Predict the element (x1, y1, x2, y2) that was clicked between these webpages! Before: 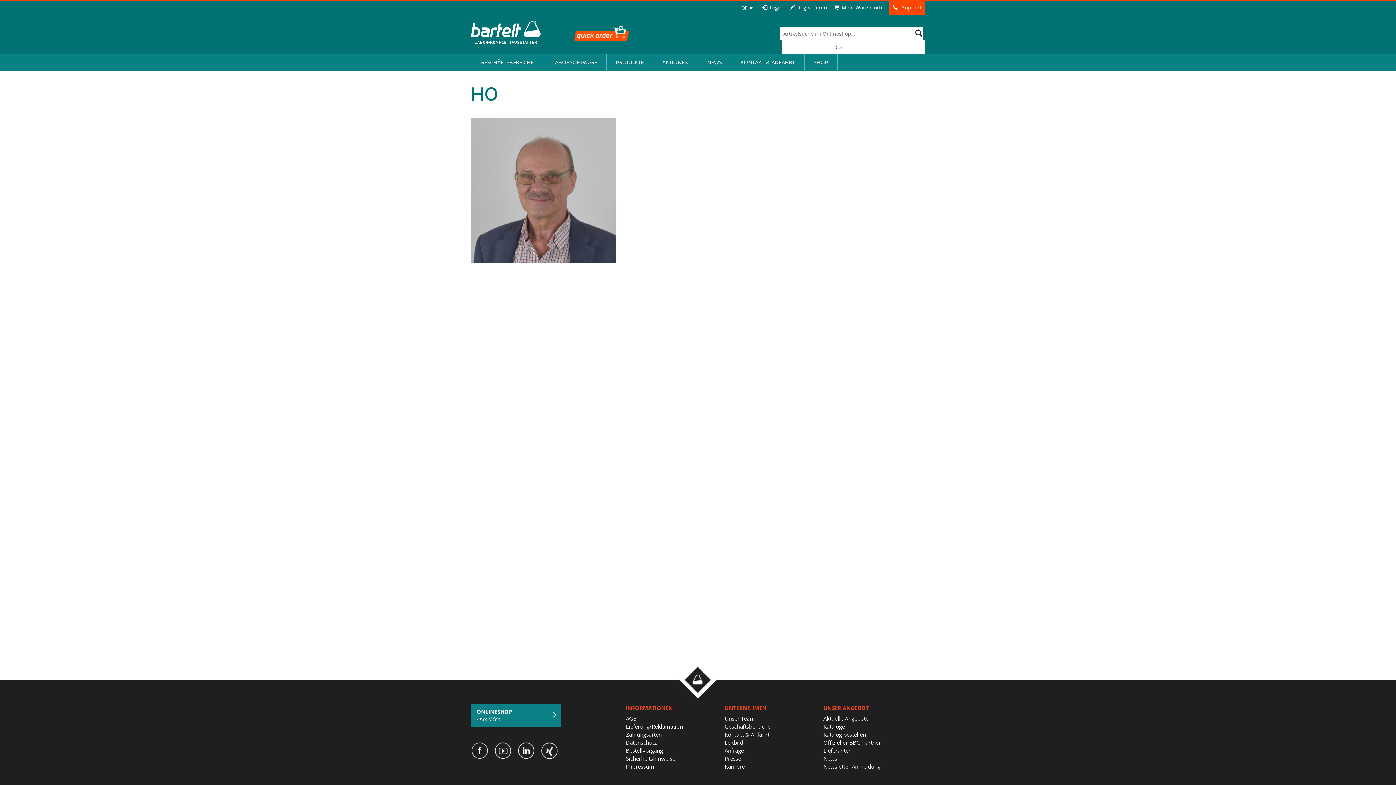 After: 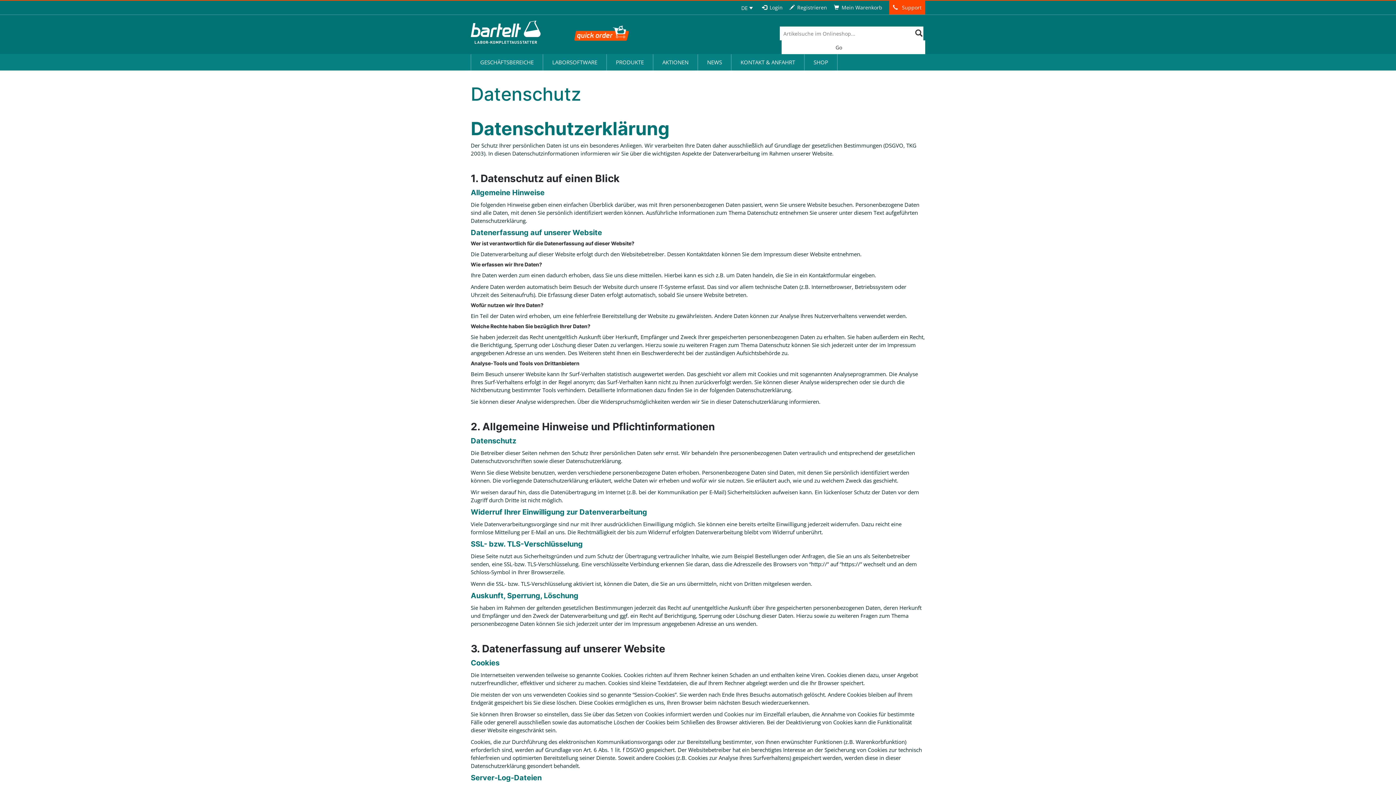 Action: bbox: (626, 739, 656, 746) label: Datenschutz